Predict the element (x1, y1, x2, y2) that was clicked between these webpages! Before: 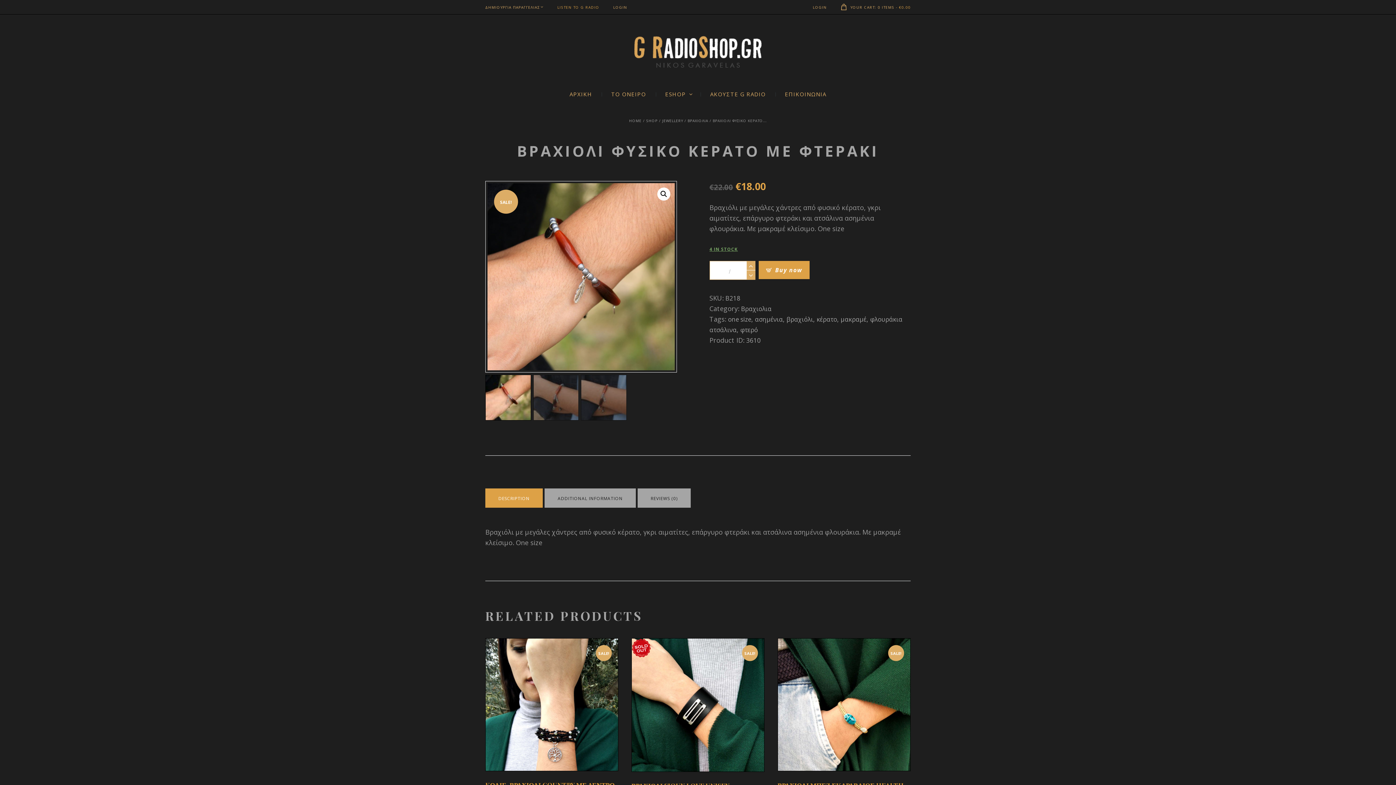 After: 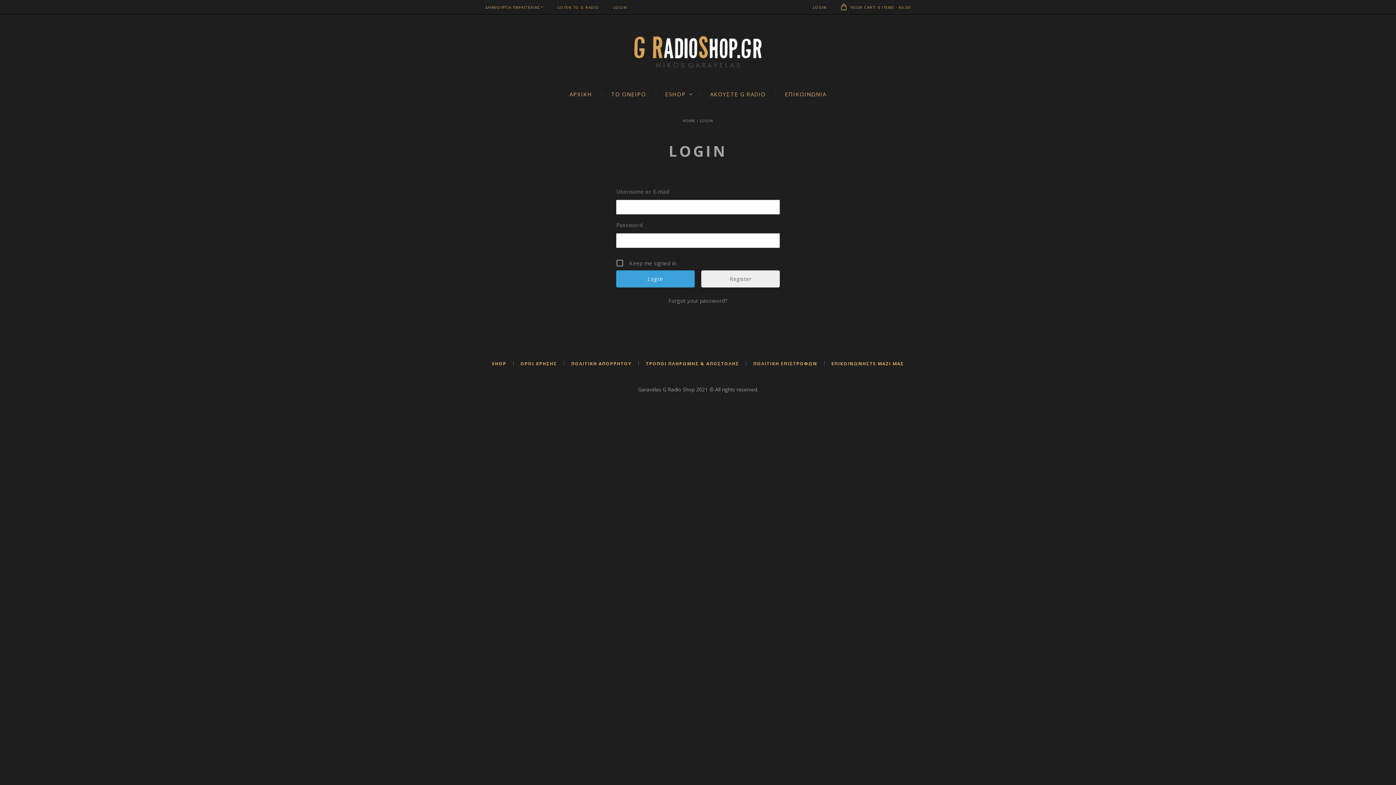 Action: label: LOGIN bbox: (613, 0, 627, 14)